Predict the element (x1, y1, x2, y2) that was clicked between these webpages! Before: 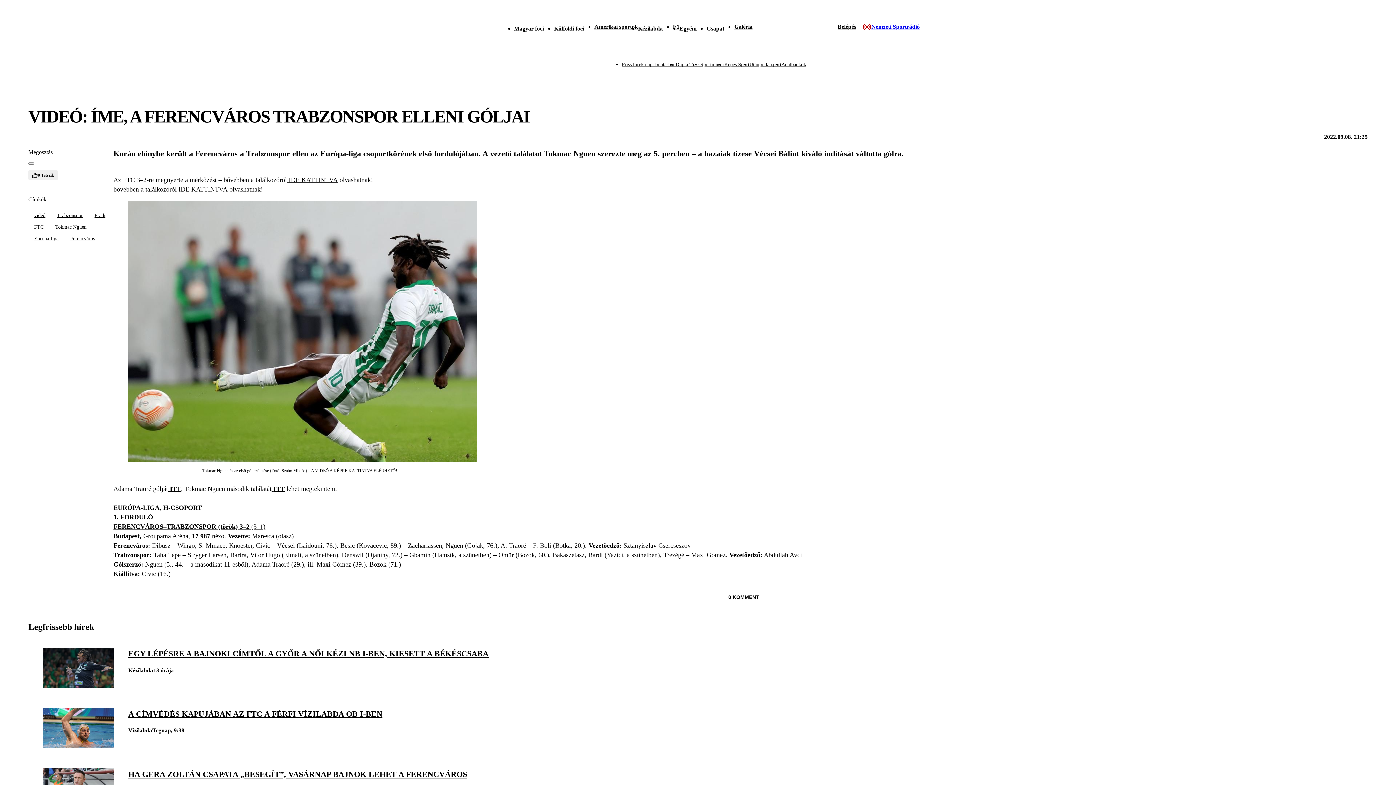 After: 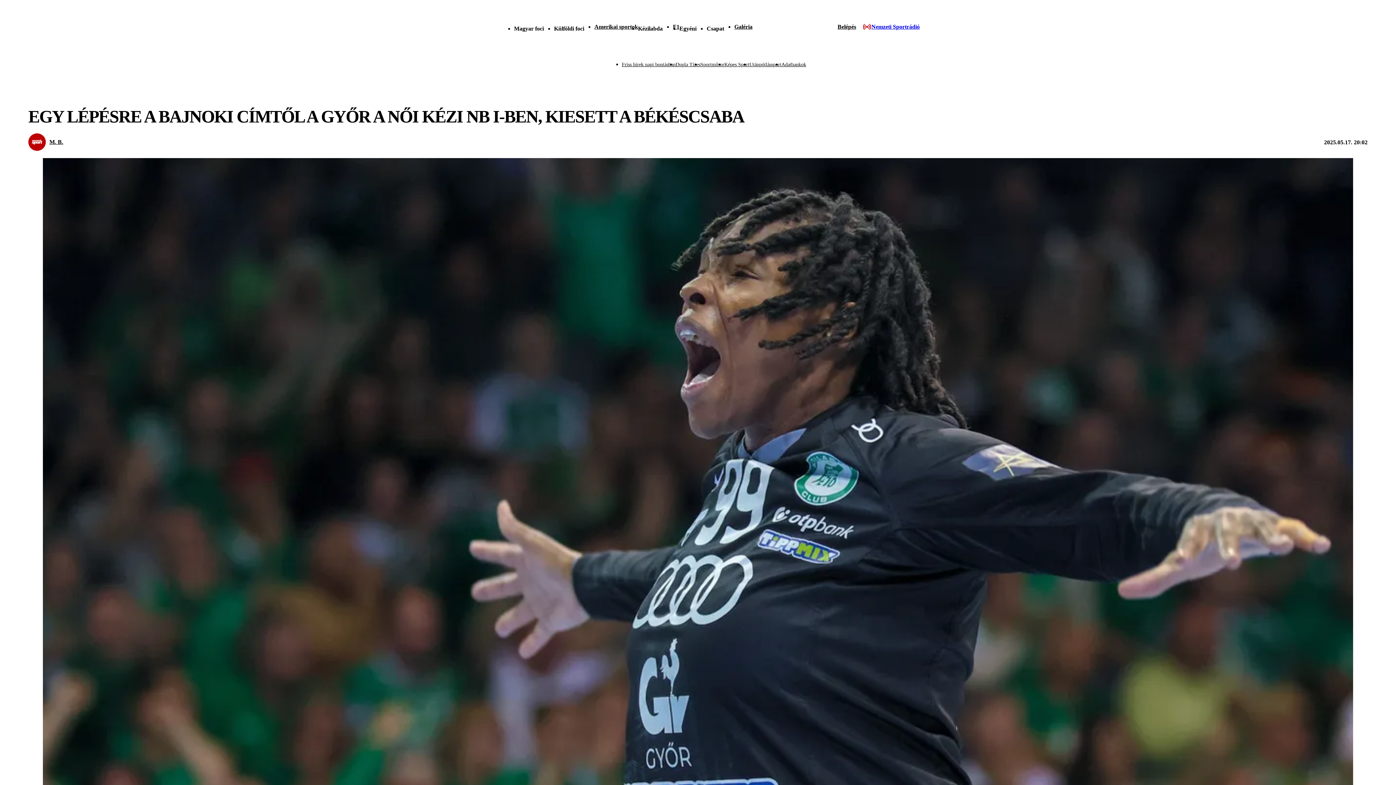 Action: bbox: (128, 648, 488, 659) label: EGY LÉPÉSRE A BAJNOKI CÍMTŐL A GYŐR A NŐI KÉZI NB I-BEN, KIESETT A BÉKÉSCSABA